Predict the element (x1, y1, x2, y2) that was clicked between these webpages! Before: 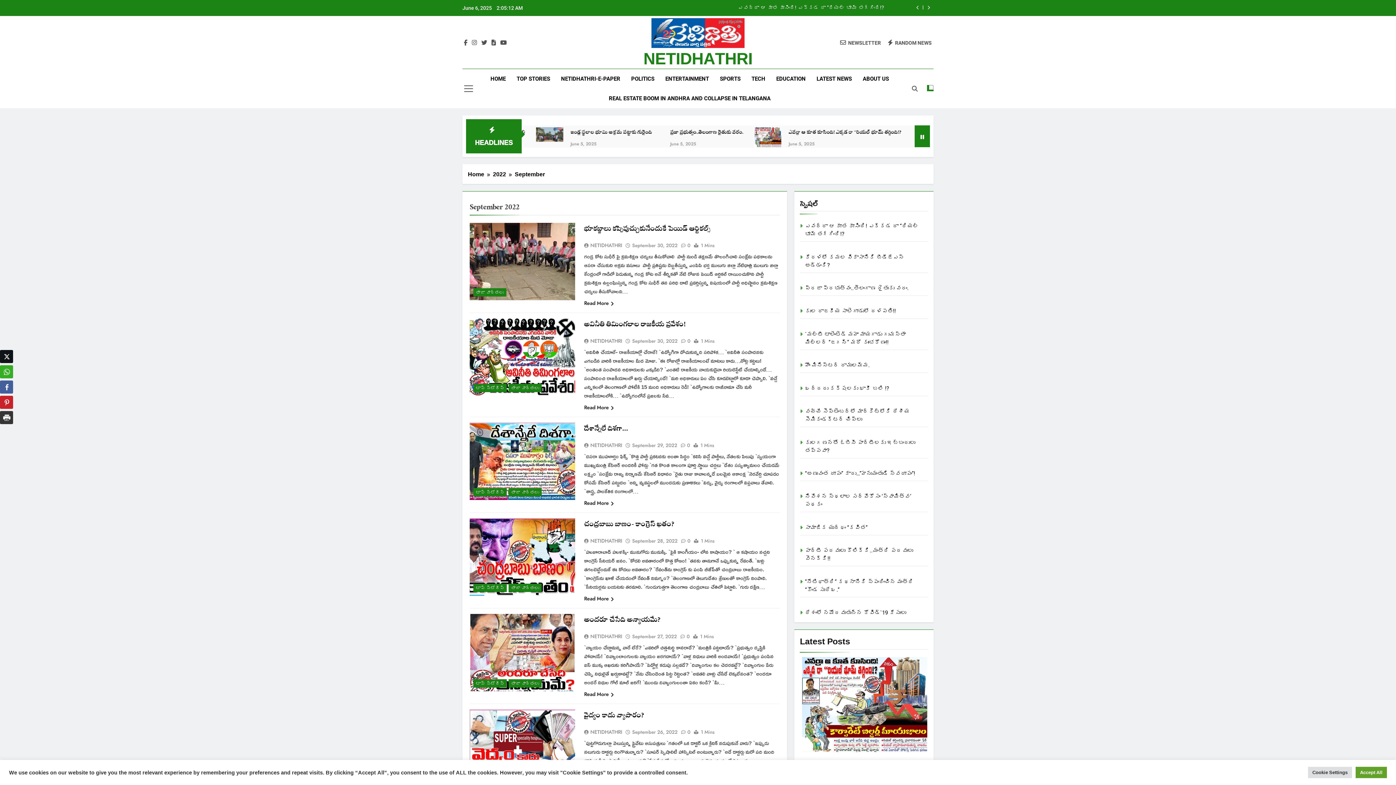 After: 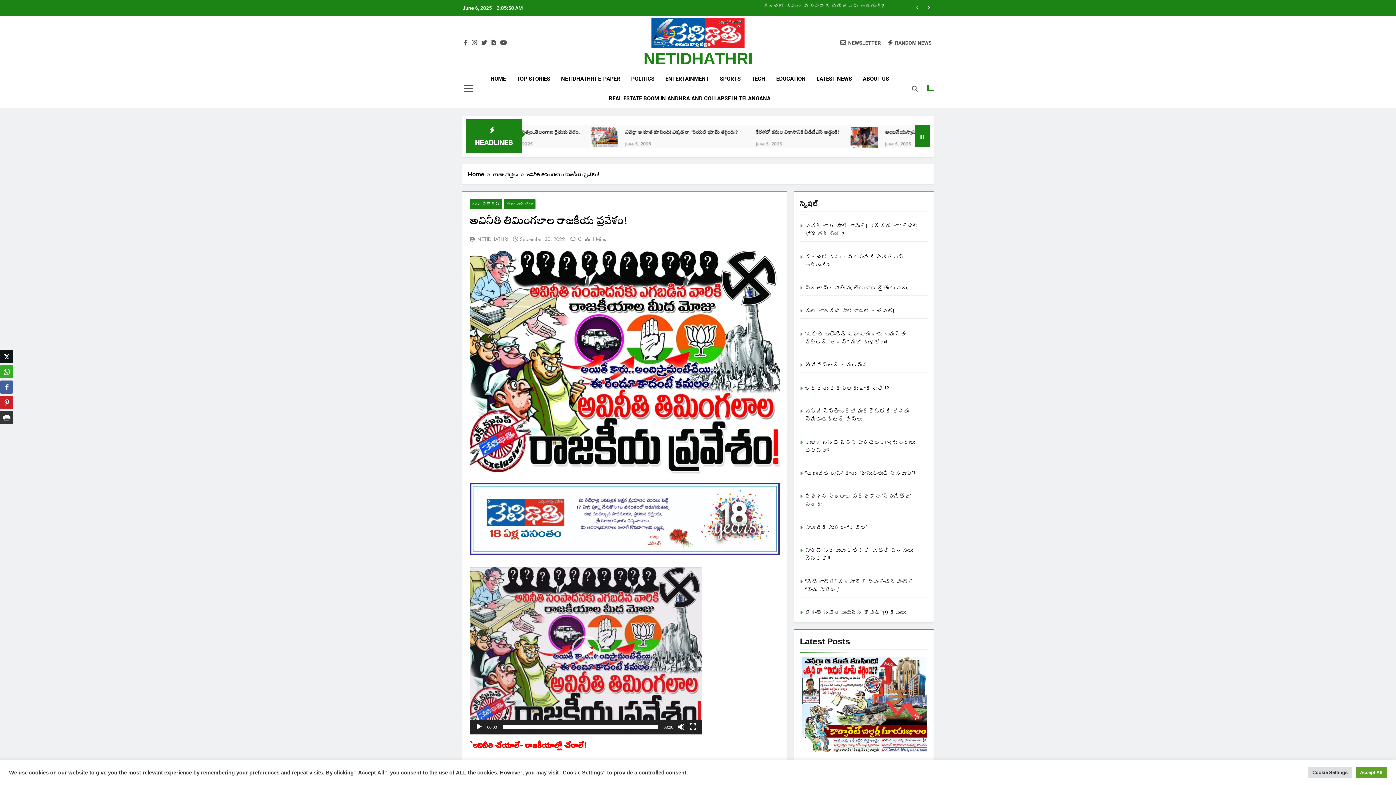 Action: label: Read More bbox: (584, 404, 614, 411)